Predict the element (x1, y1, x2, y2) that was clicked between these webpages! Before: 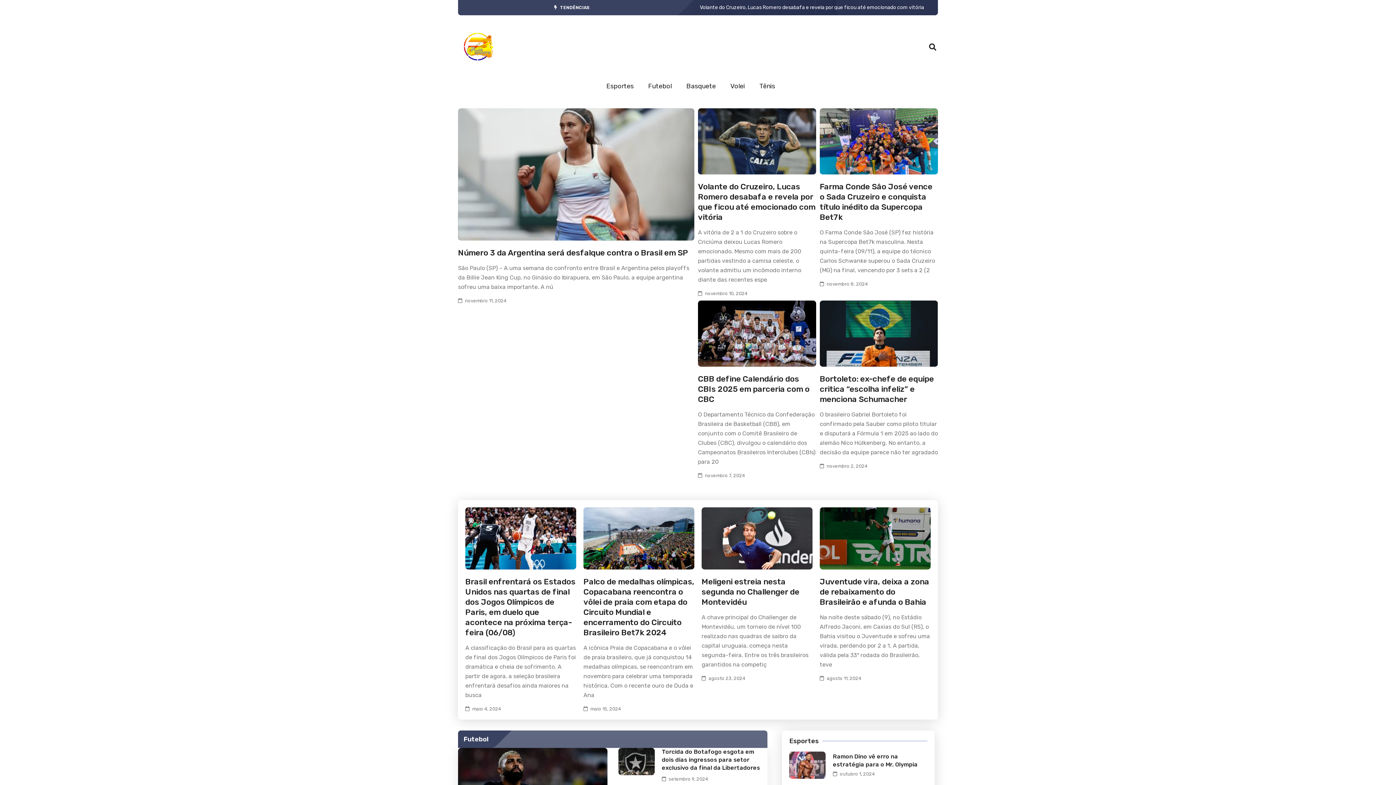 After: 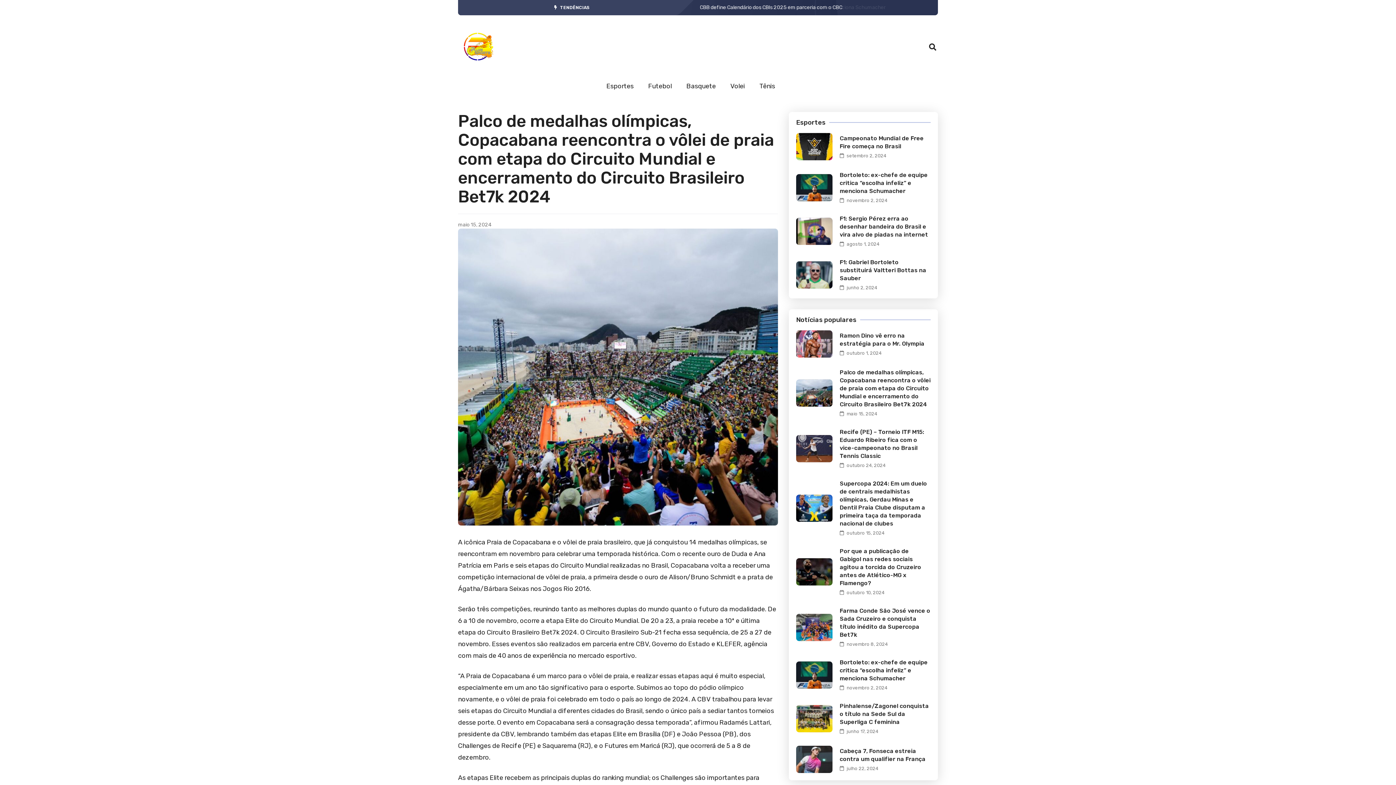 Action: bbox: (583, 507, 694, 569)